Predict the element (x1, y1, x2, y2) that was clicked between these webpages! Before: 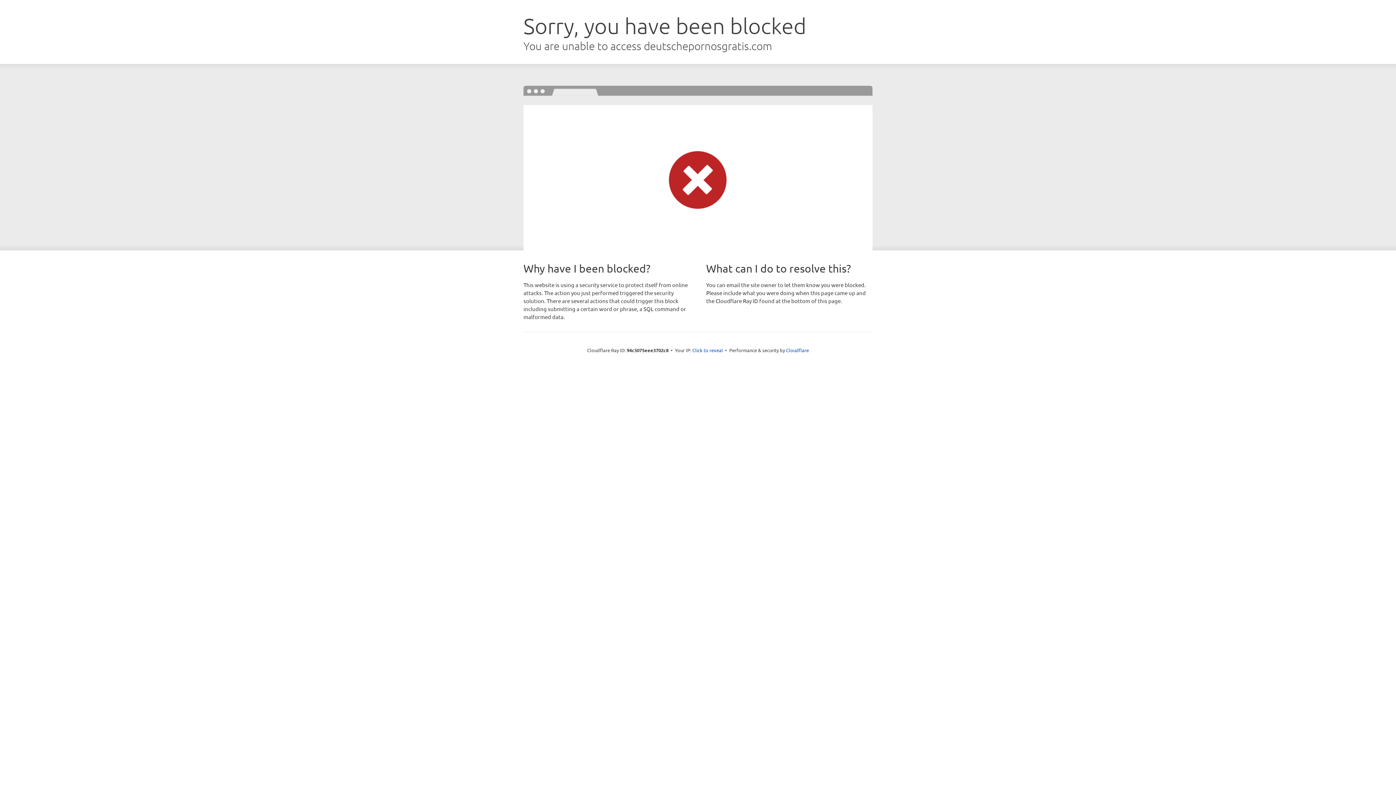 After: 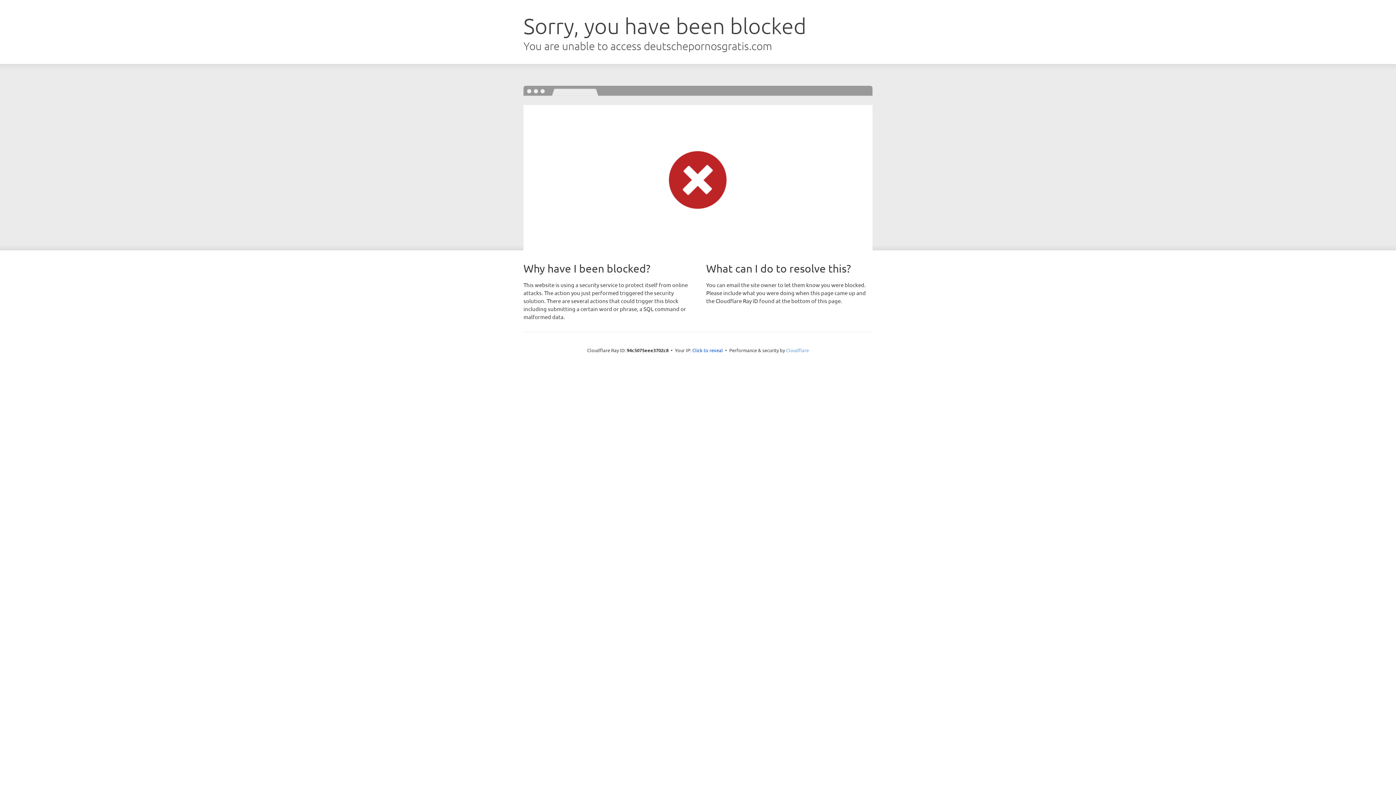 Action: bbox: (786, 347, 809, 353) label: Cloudflare